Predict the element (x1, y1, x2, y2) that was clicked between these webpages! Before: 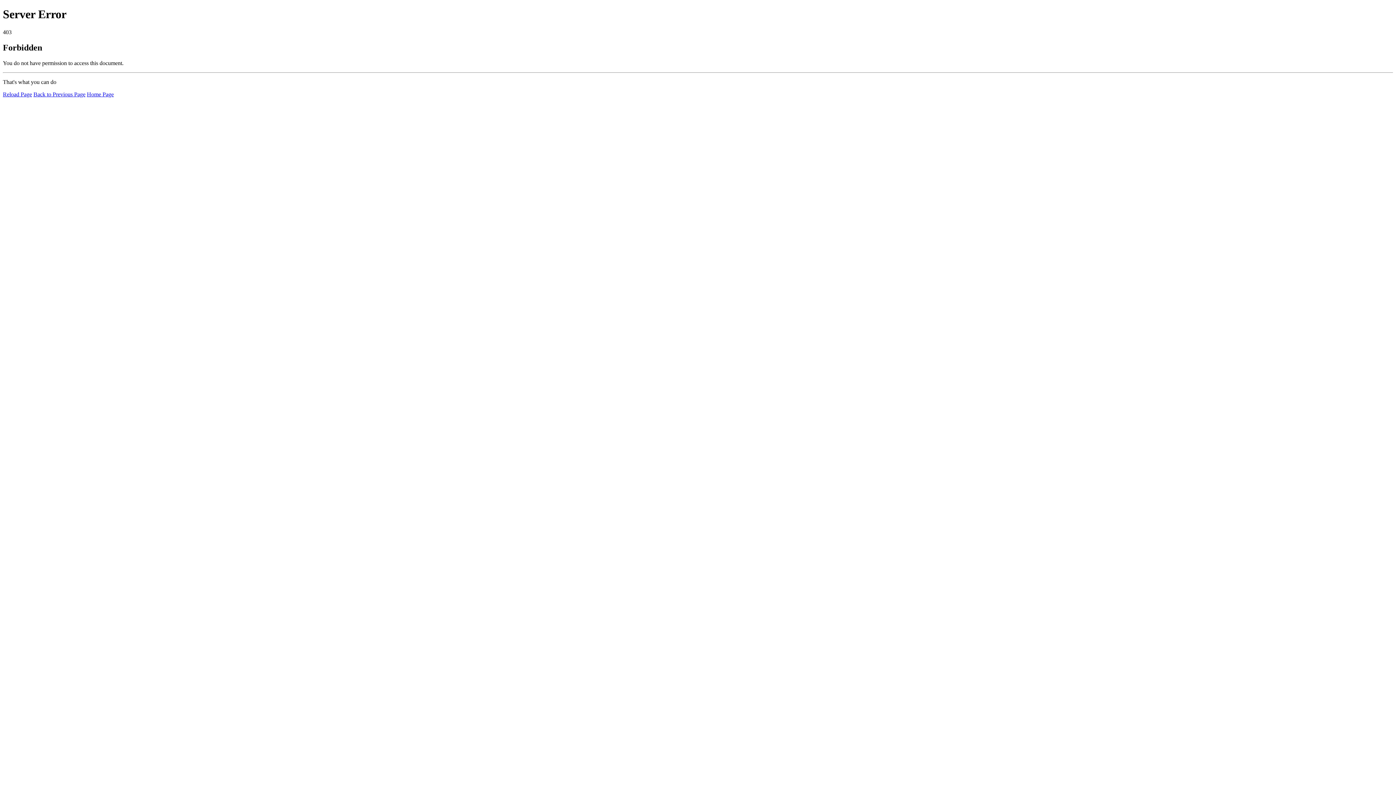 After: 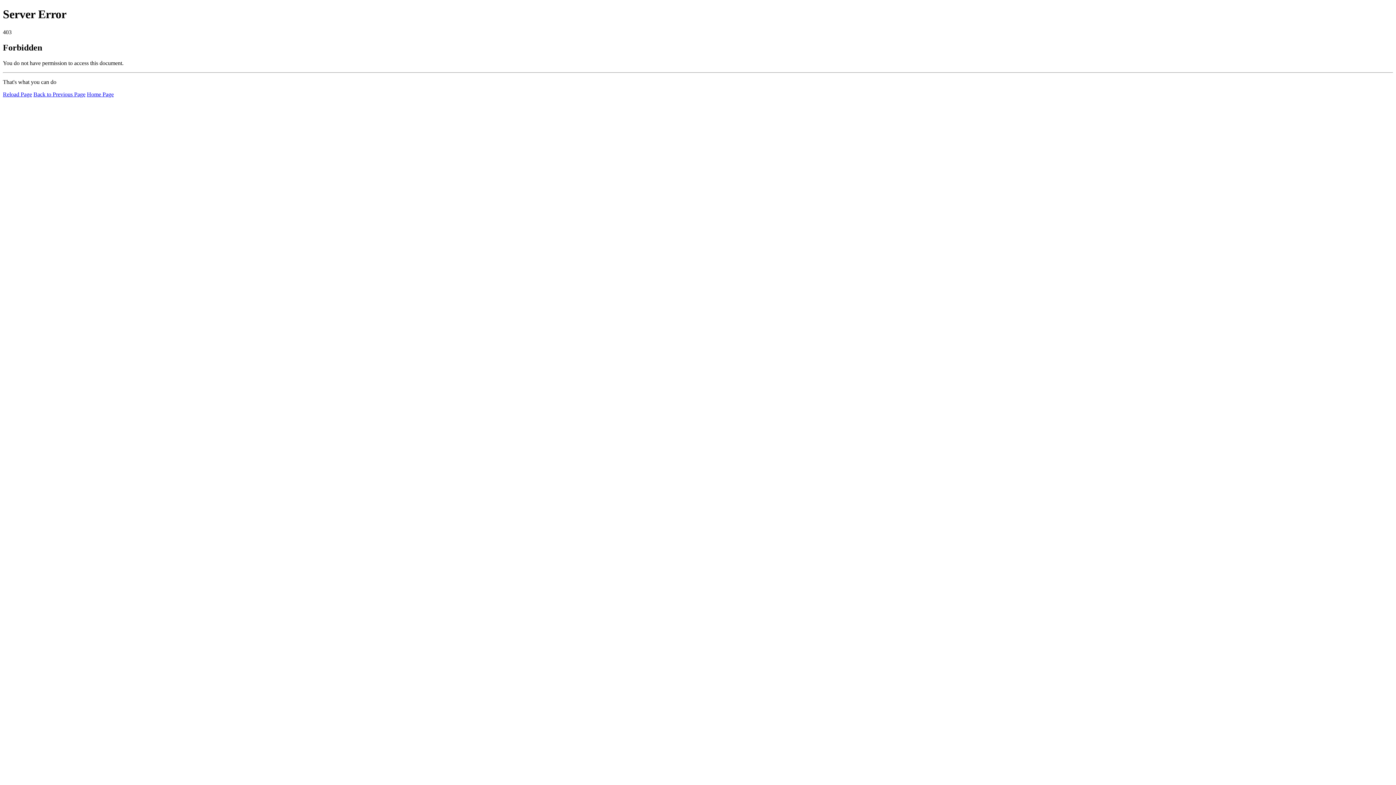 Action: label: Home Page bbox: (86, 91, 113, 97)